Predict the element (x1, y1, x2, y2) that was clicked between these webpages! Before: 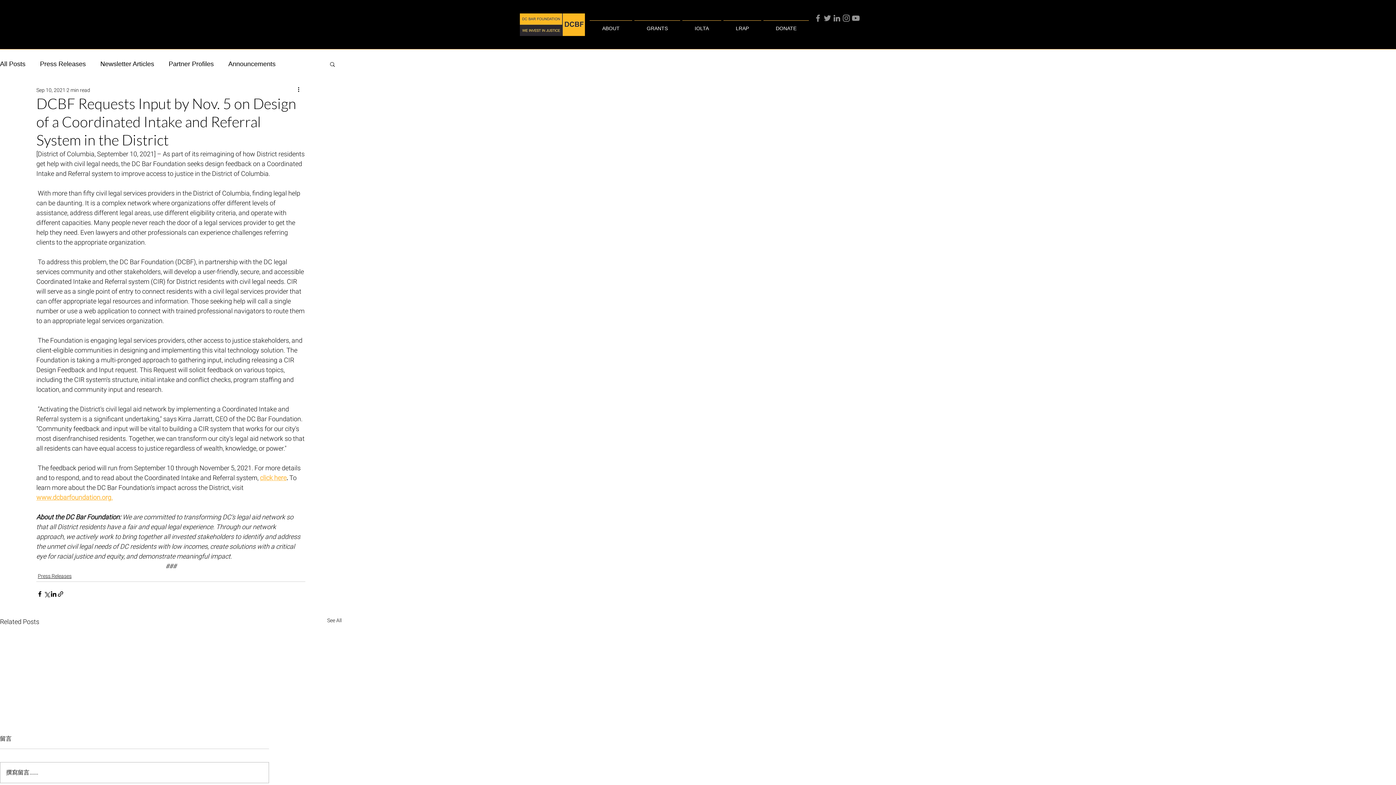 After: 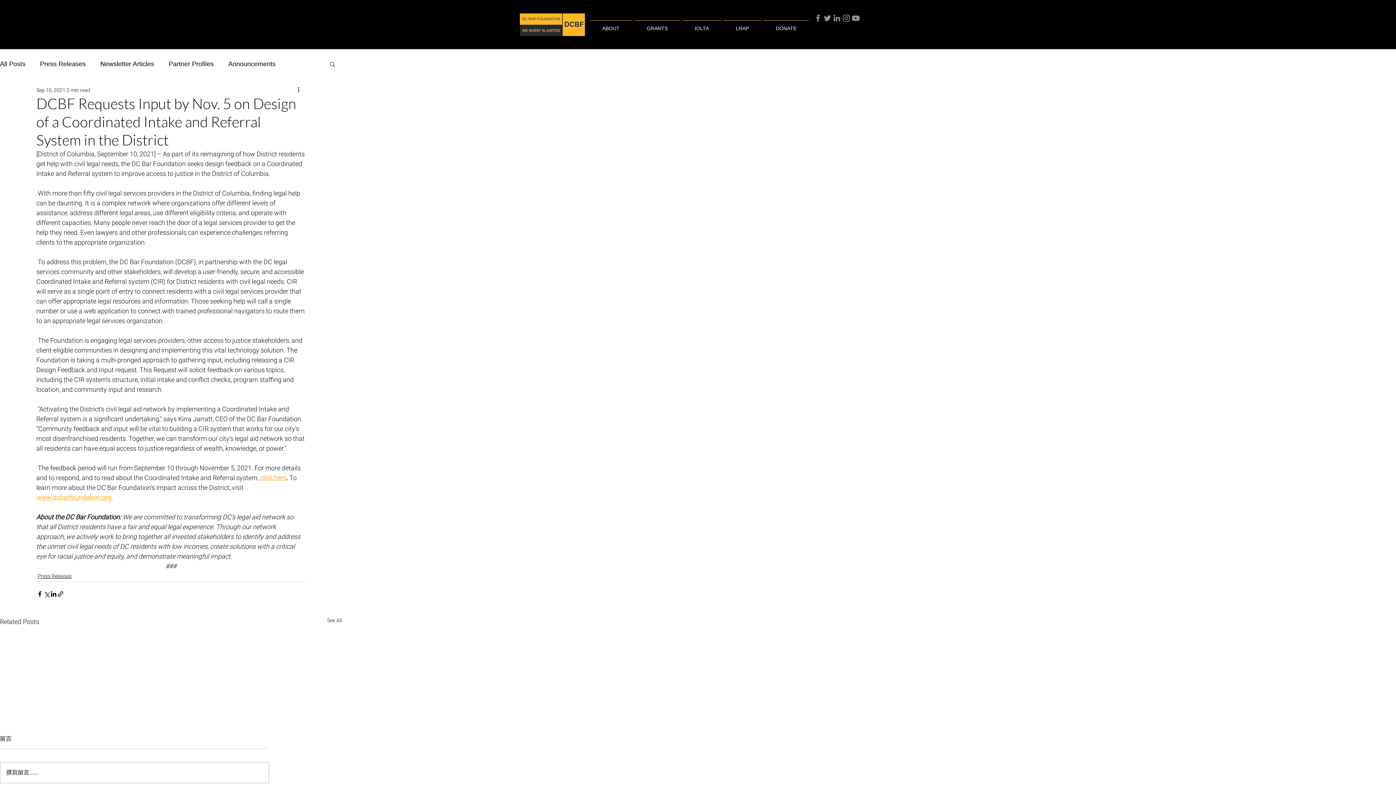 Action: bbox: (841, 13, 851, 22) label: Instagram